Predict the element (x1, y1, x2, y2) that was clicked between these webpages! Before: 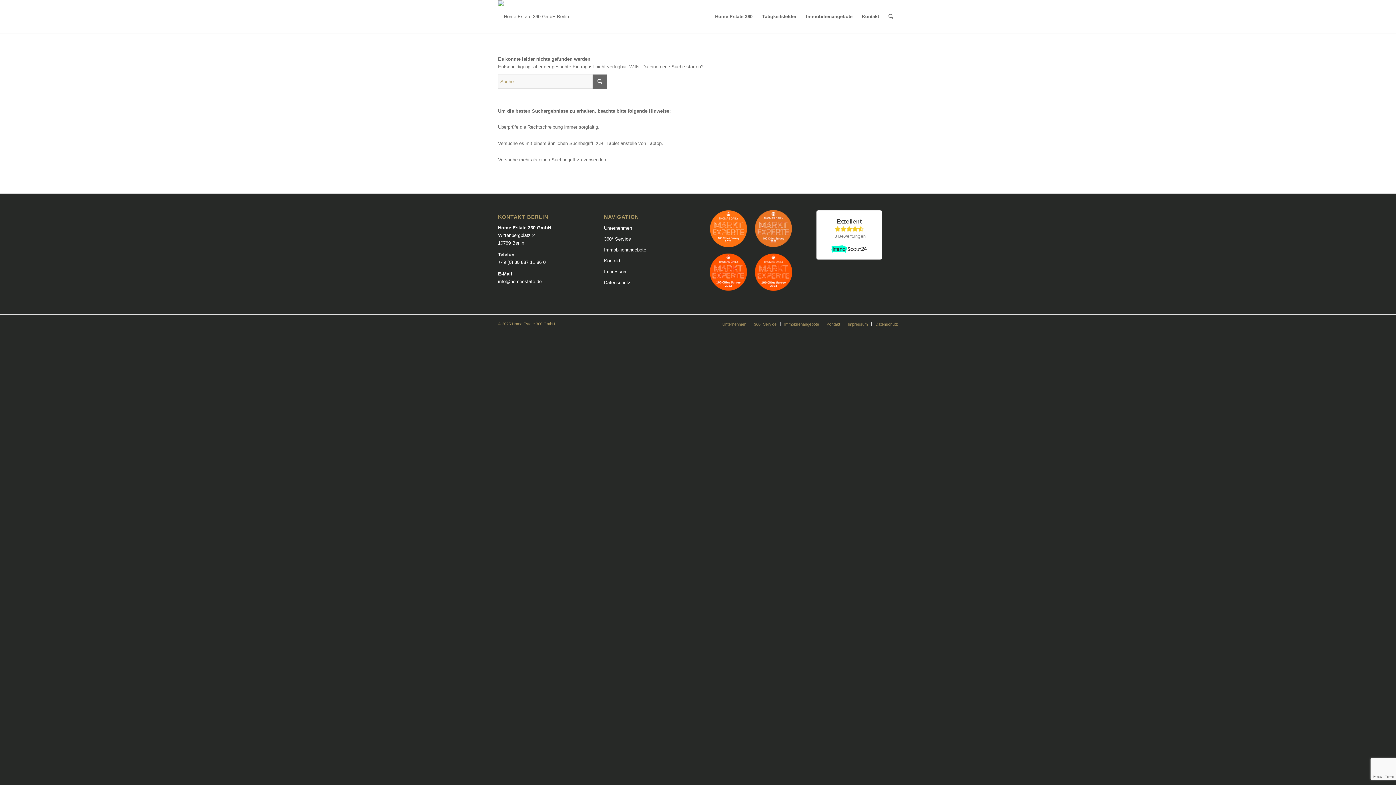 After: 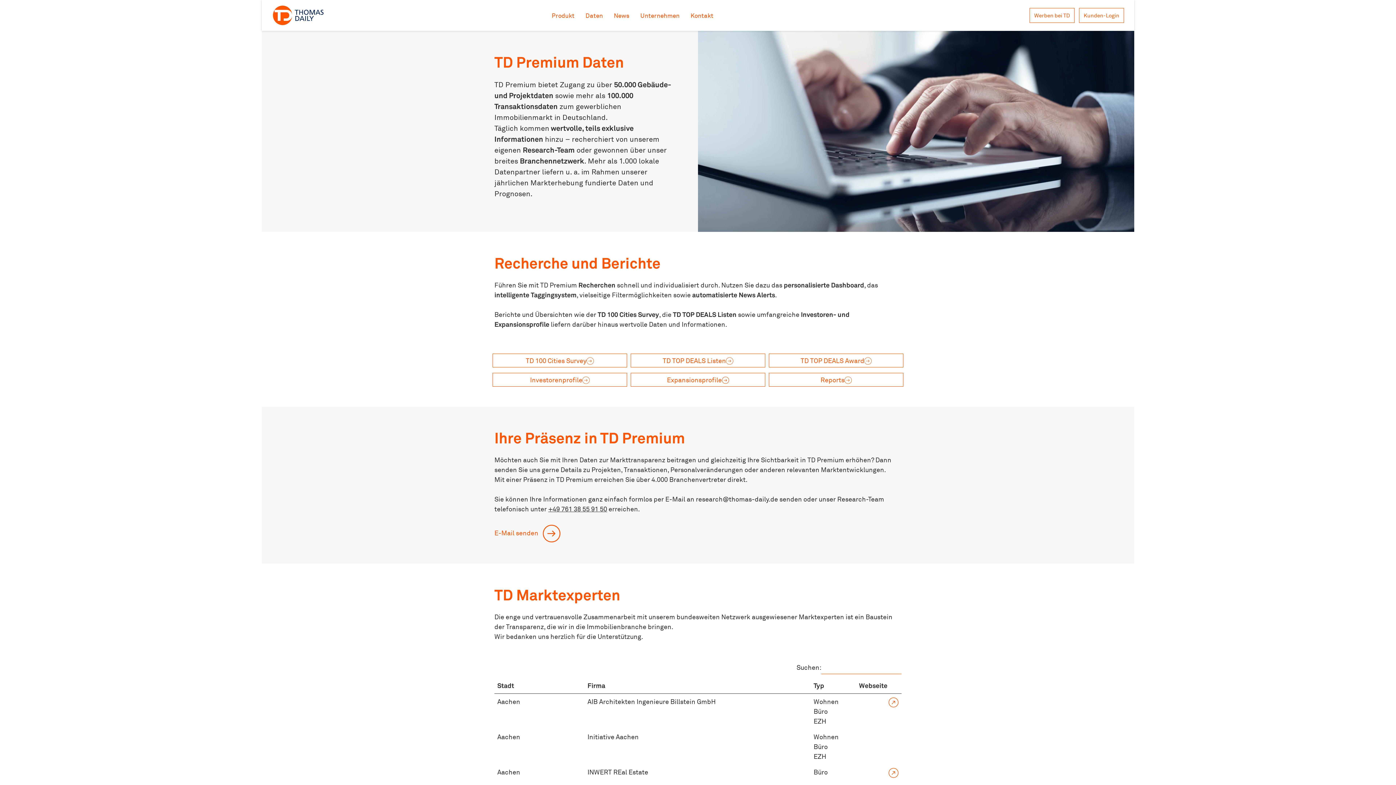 Action: bbox: (710, 286, 792, 292)